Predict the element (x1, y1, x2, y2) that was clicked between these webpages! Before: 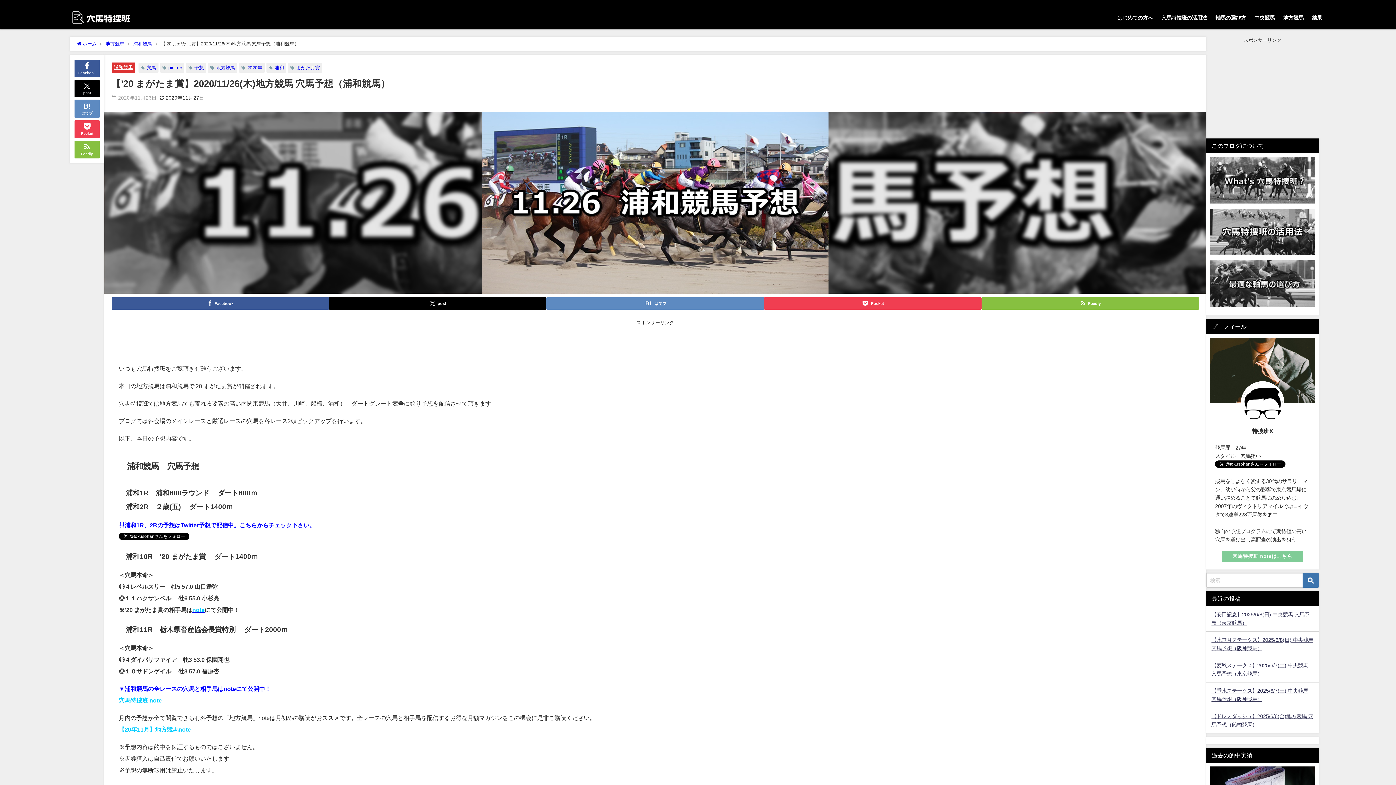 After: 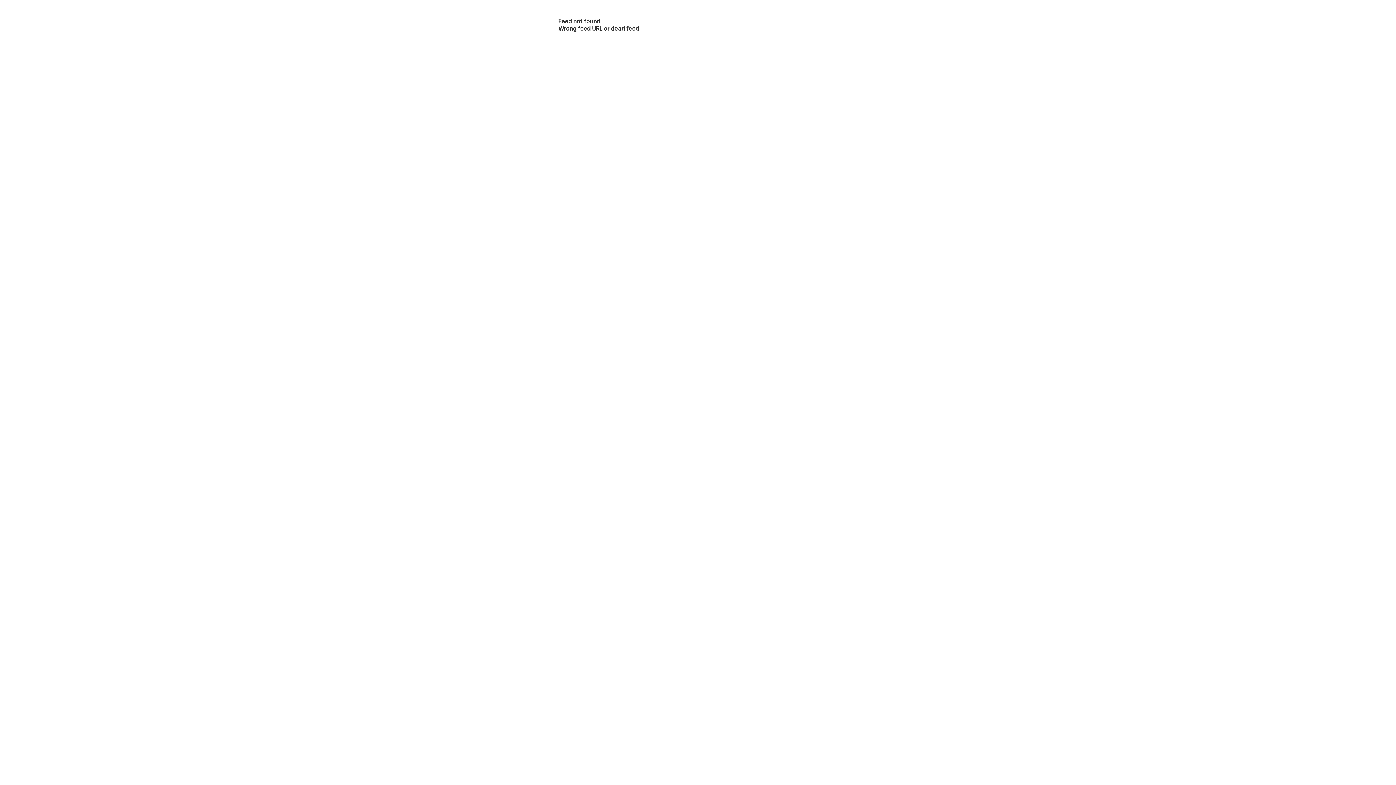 Action: bbox: (74, 140, 99, 158) label: Feedly